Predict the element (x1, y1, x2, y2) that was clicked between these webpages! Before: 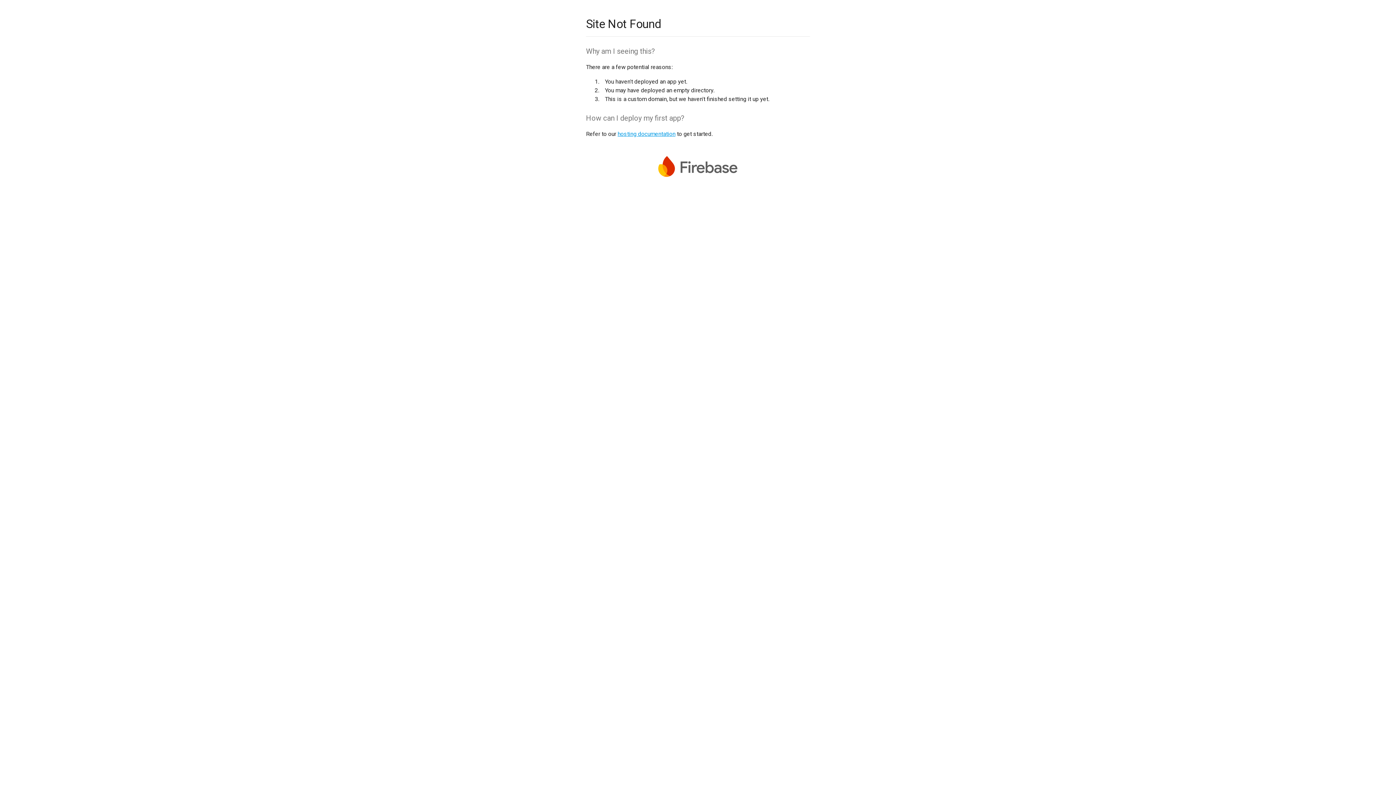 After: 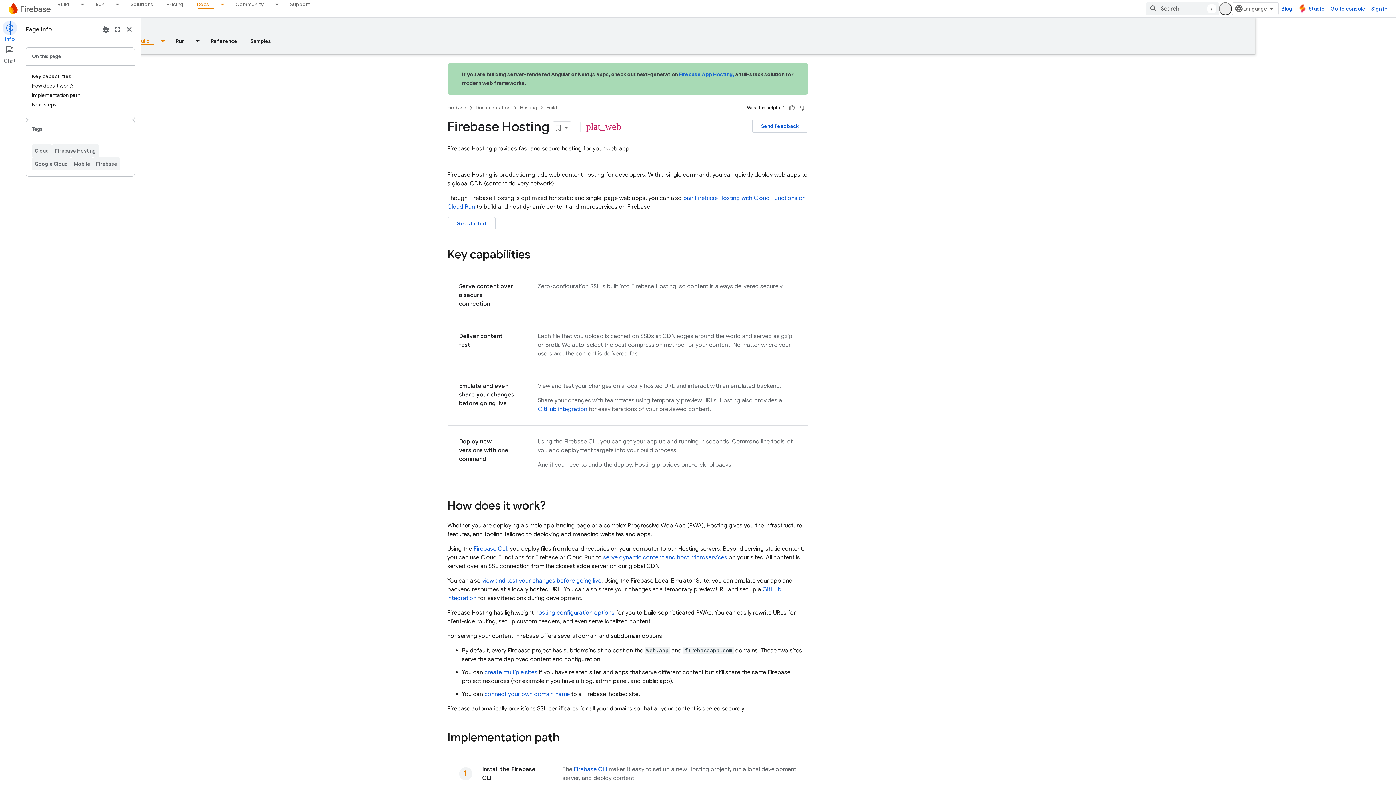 Action: bbox: (617, 130, 675, 137) label: hosting documentation